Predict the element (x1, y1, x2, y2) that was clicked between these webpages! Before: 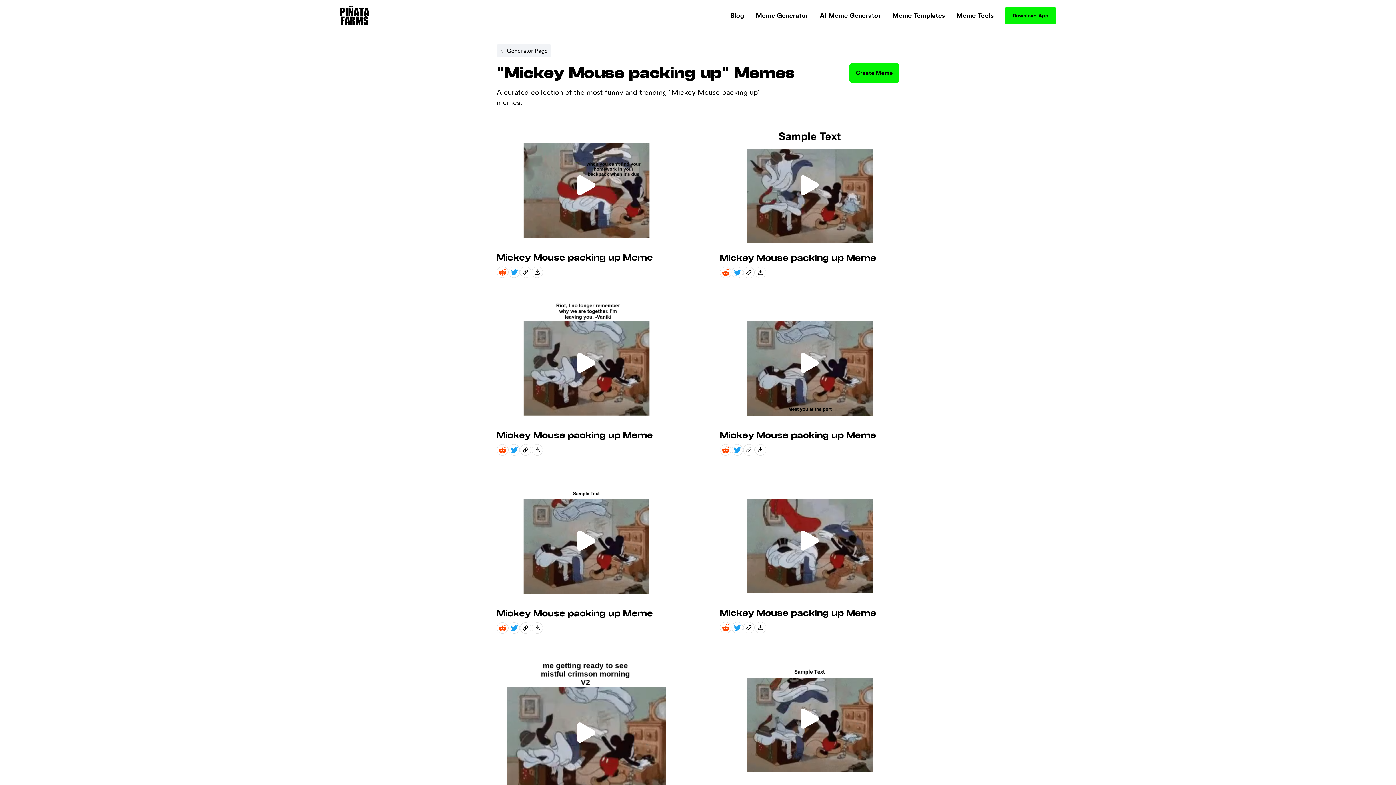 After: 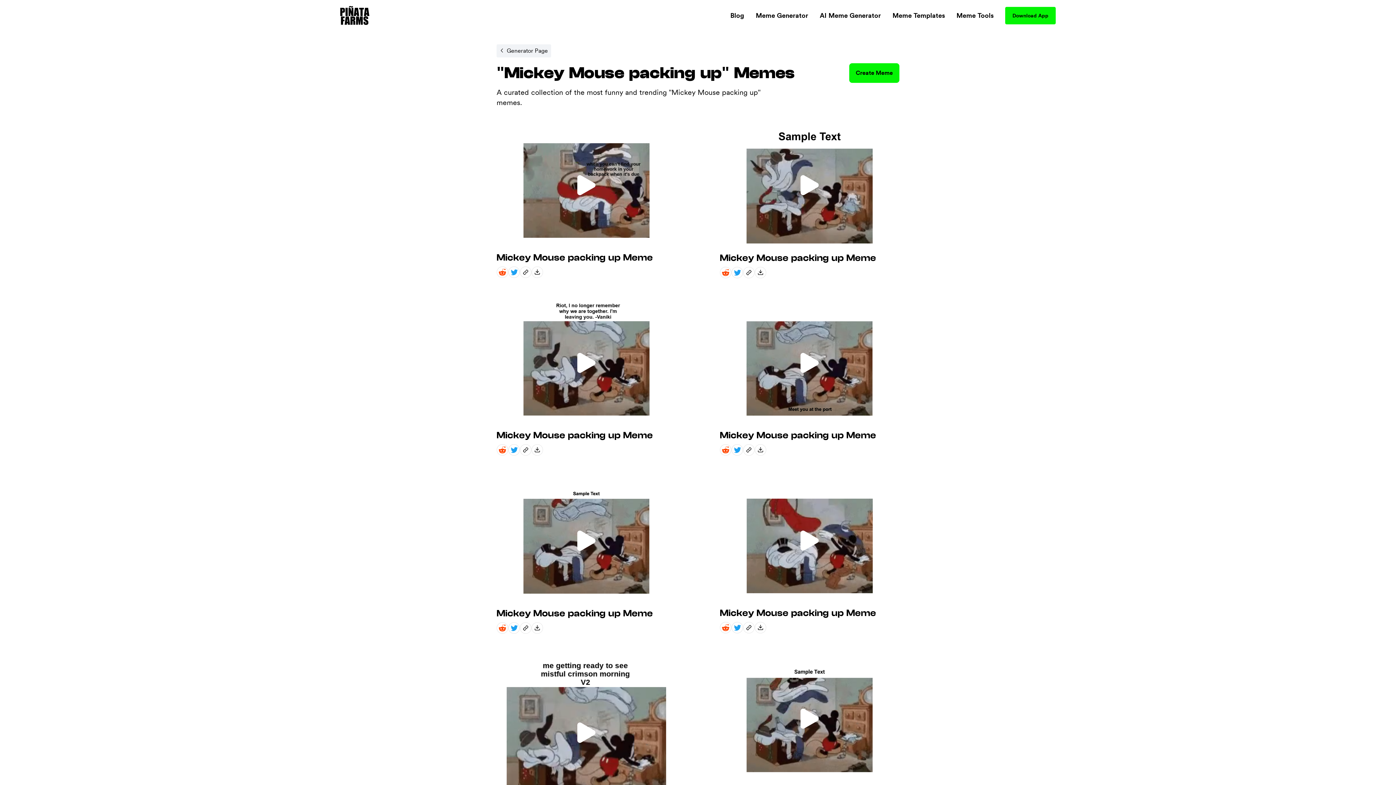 Action: bbox: (754, 266, 766, 278) label: save_down share